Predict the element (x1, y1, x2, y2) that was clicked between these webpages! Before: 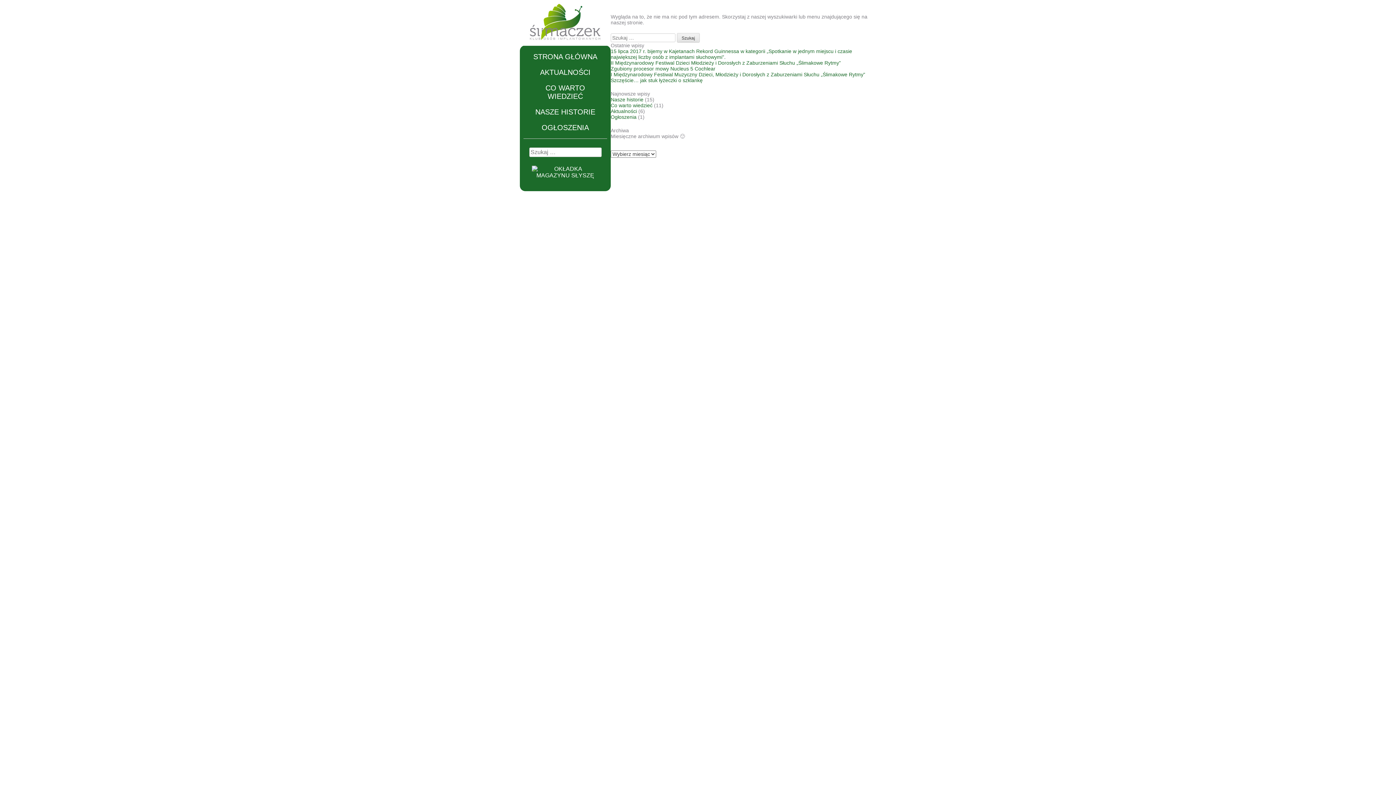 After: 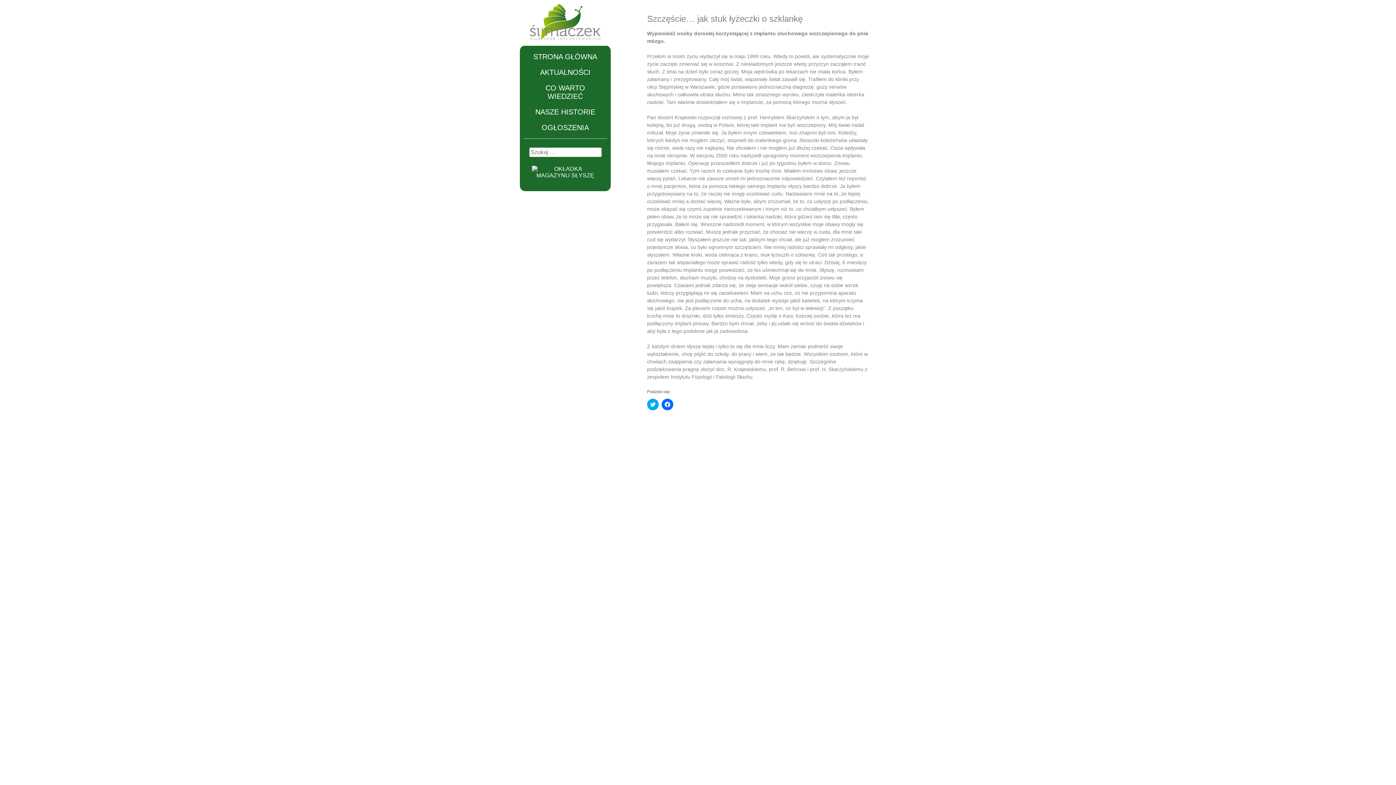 Action: bbox: (610, 77, 702, 83) label: Szczęście… jak stuk łyżeczki o szklankę